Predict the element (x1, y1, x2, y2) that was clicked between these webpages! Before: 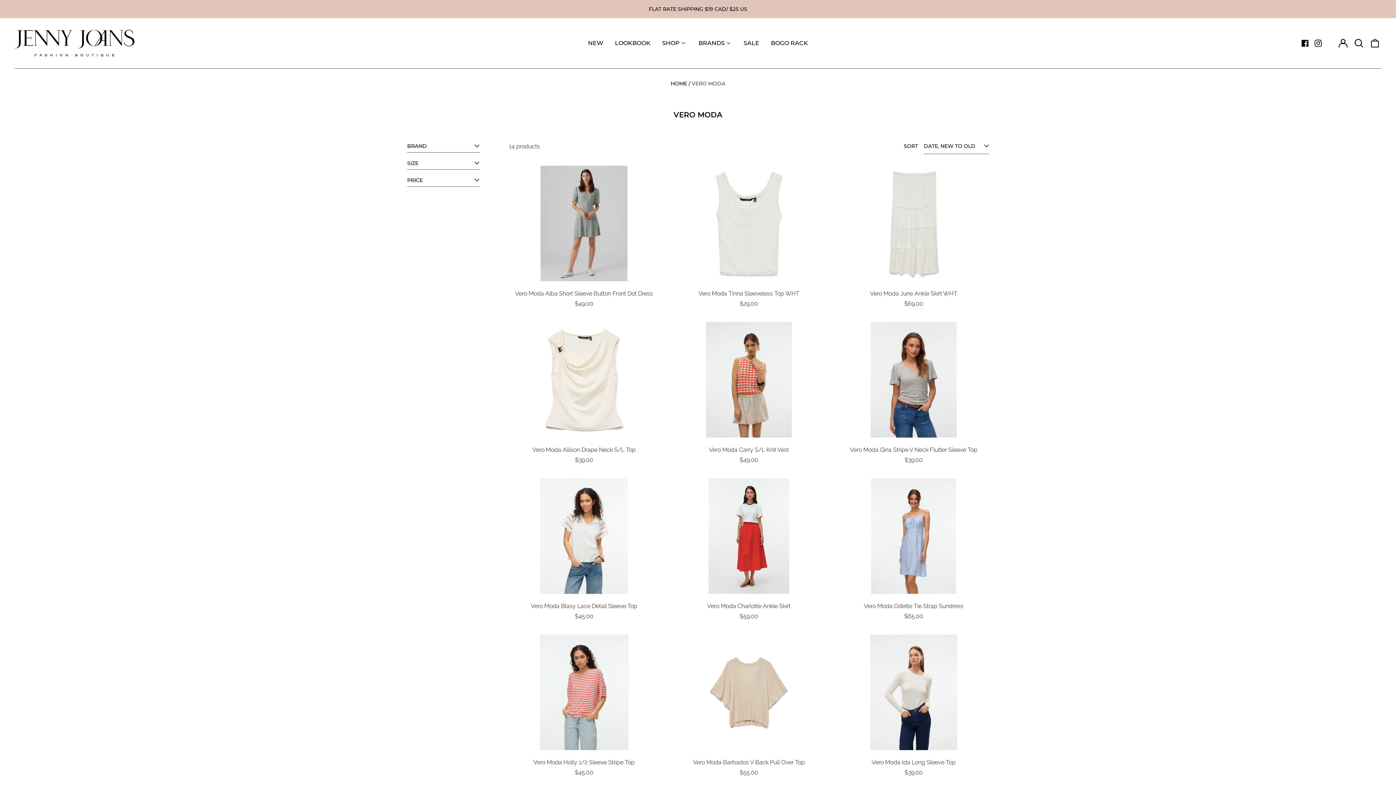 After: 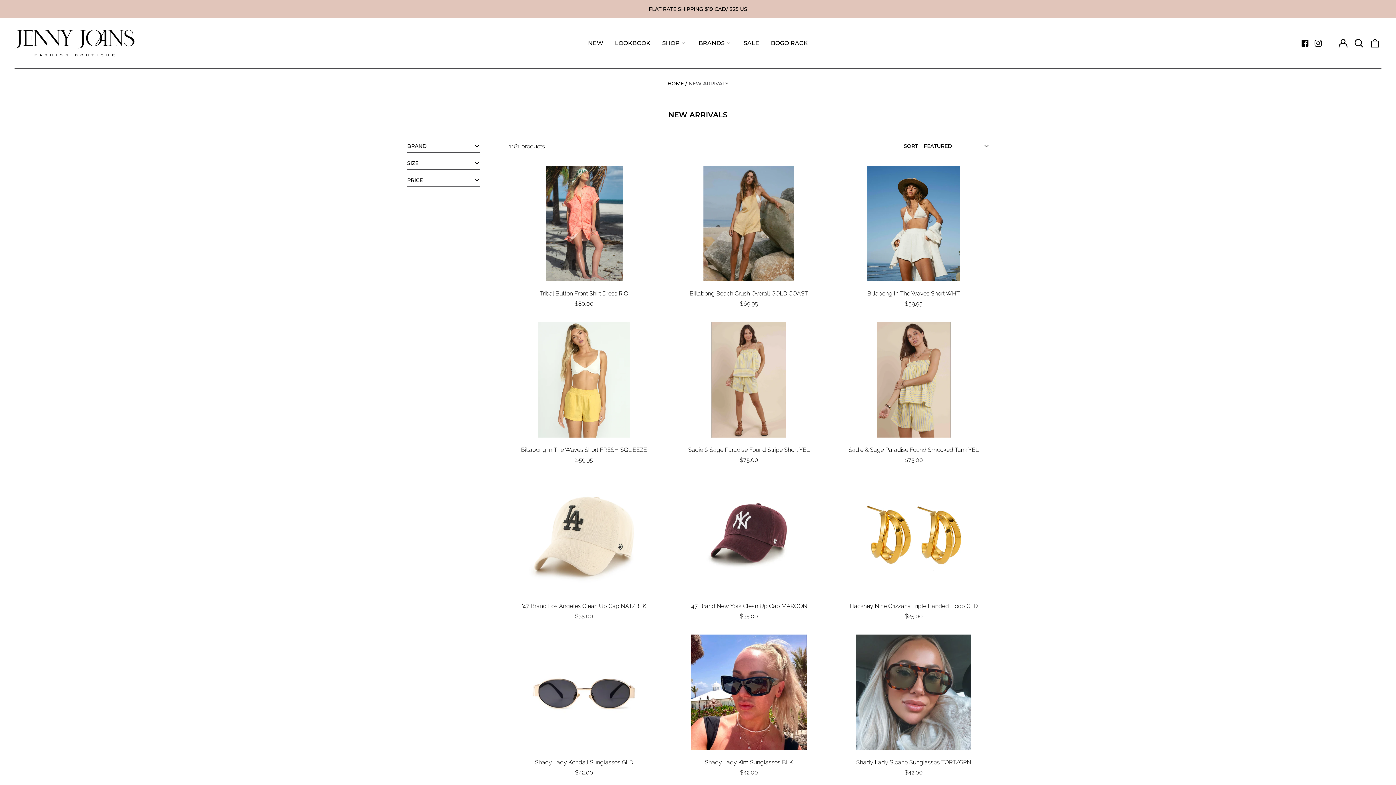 Action: label: LOOKBOOK bbox: (609, 36, 656, 49)